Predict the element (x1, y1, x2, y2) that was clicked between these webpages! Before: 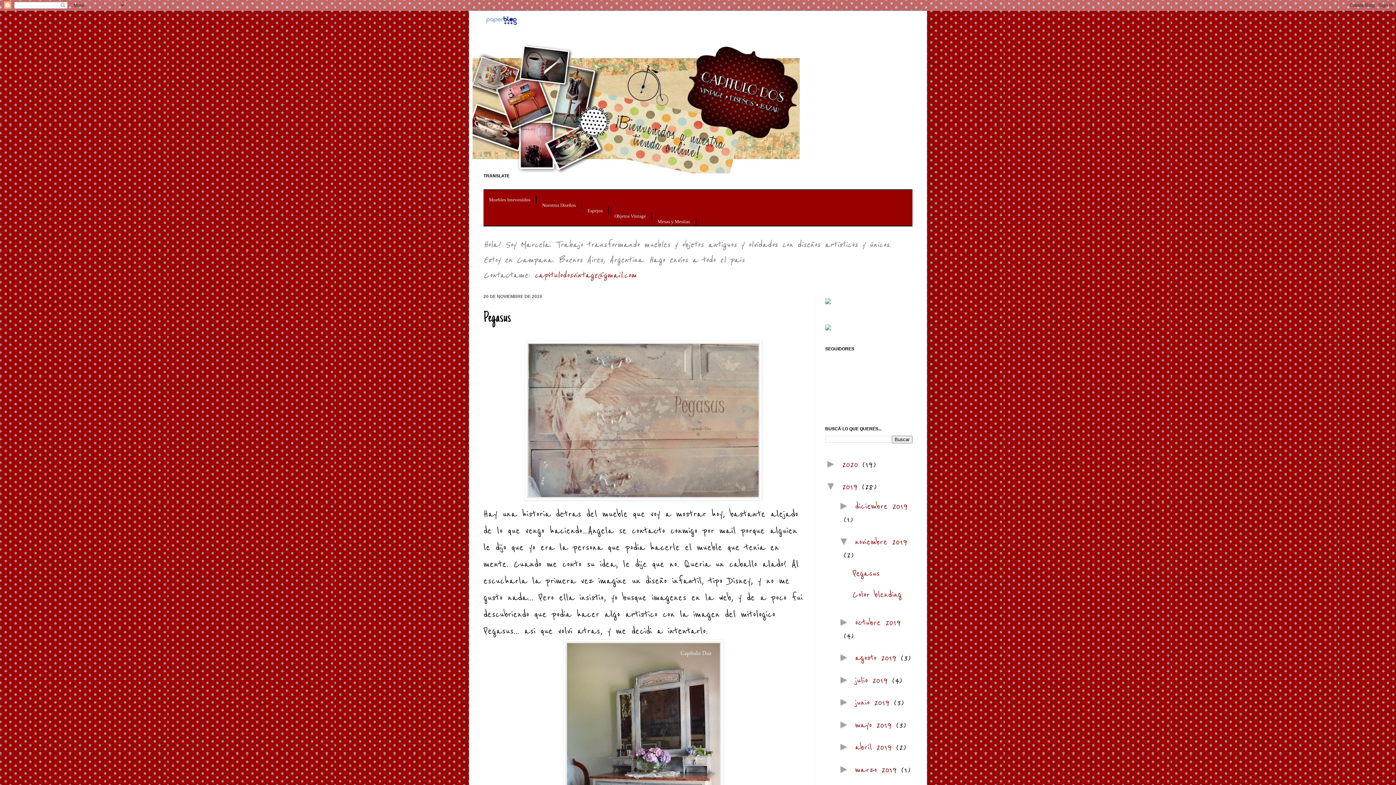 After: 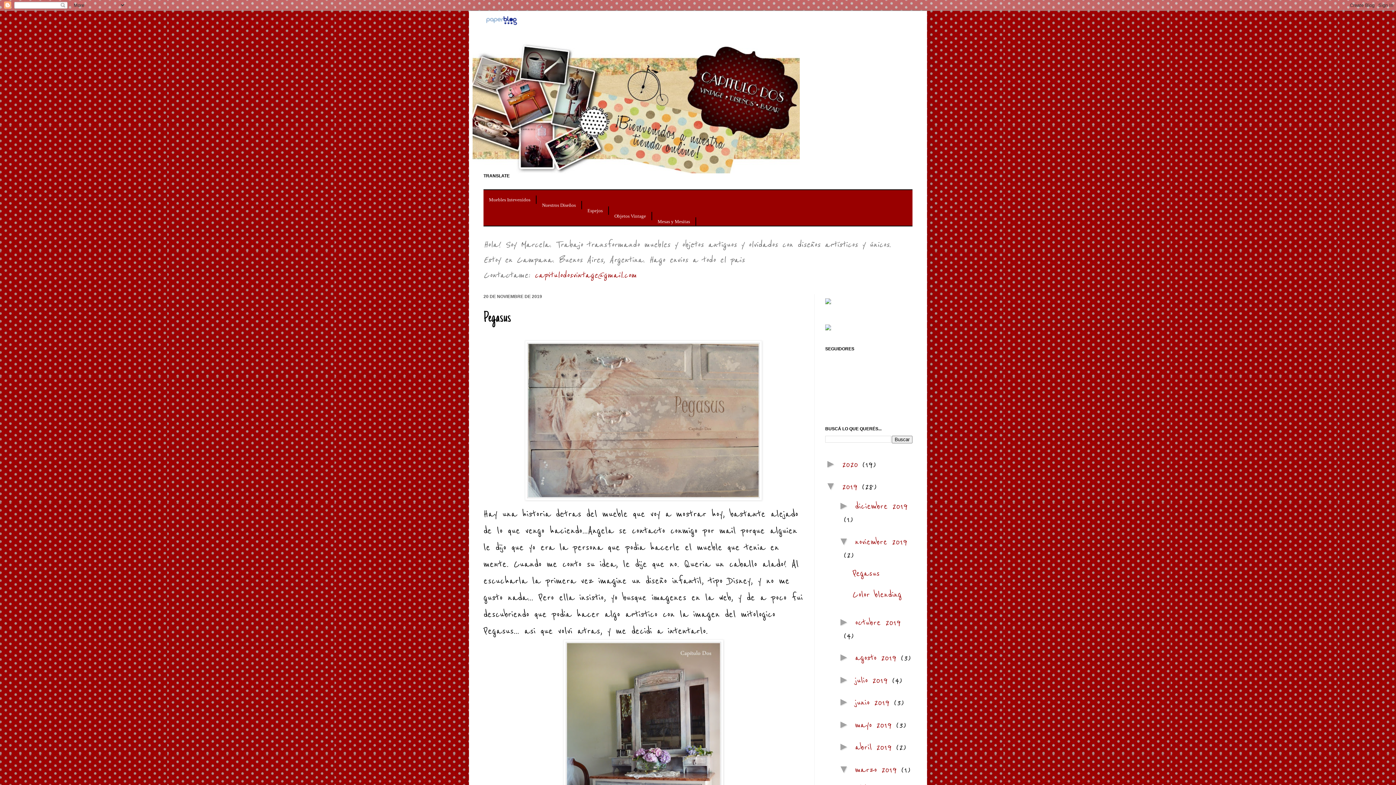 Action: label: ►   bbox: (838, 763, 855, 775)